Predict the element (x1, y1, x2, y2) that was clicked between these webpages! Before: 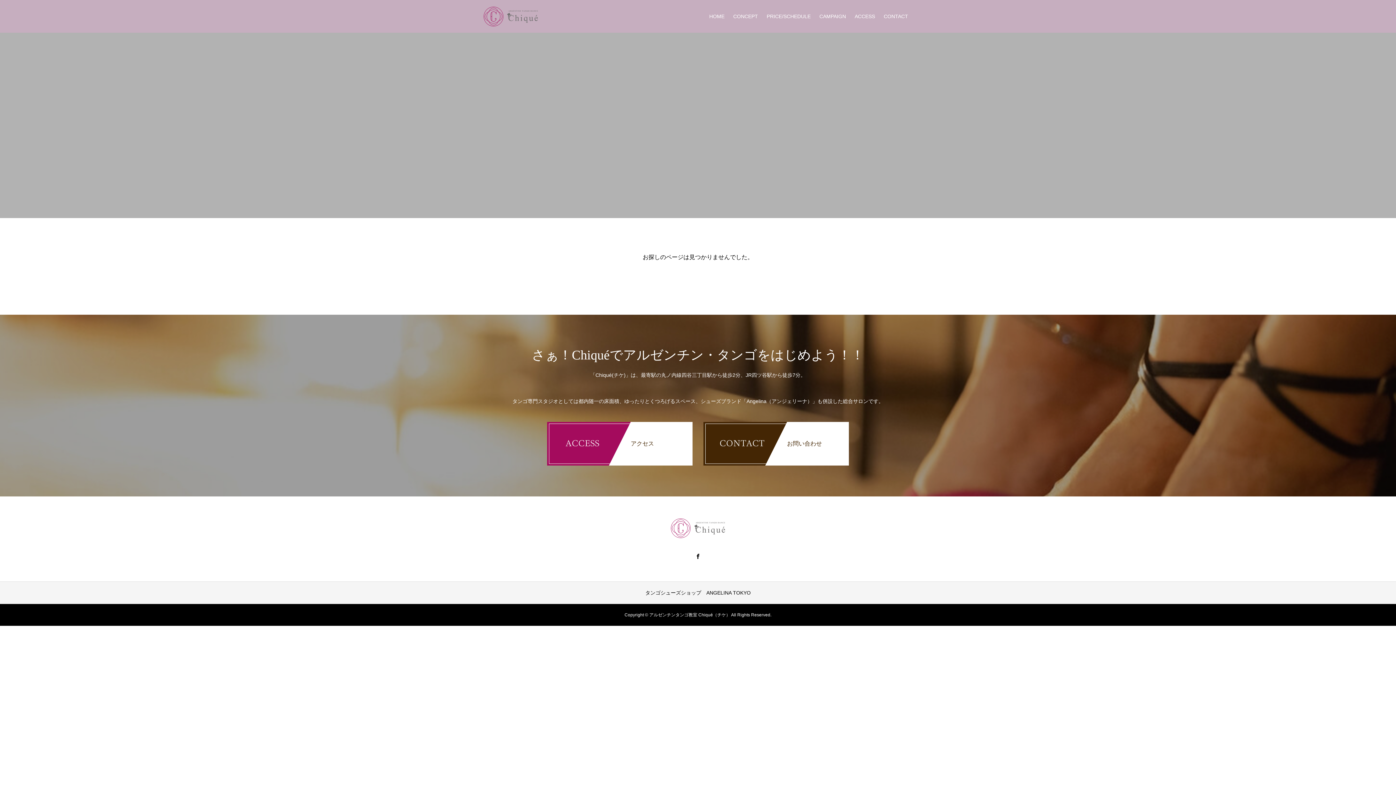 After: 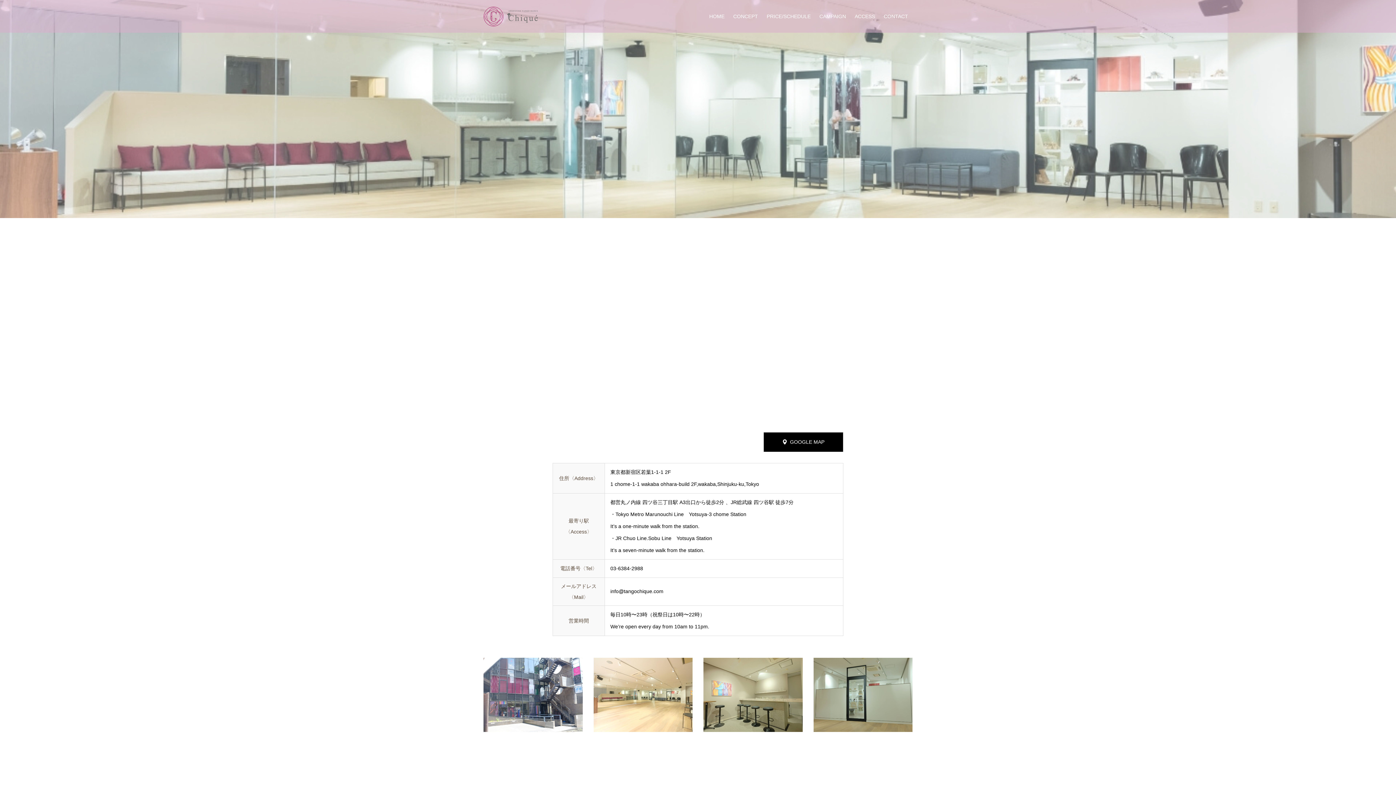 Action: bbox: (547, 422, 692, 465) label: アクセス